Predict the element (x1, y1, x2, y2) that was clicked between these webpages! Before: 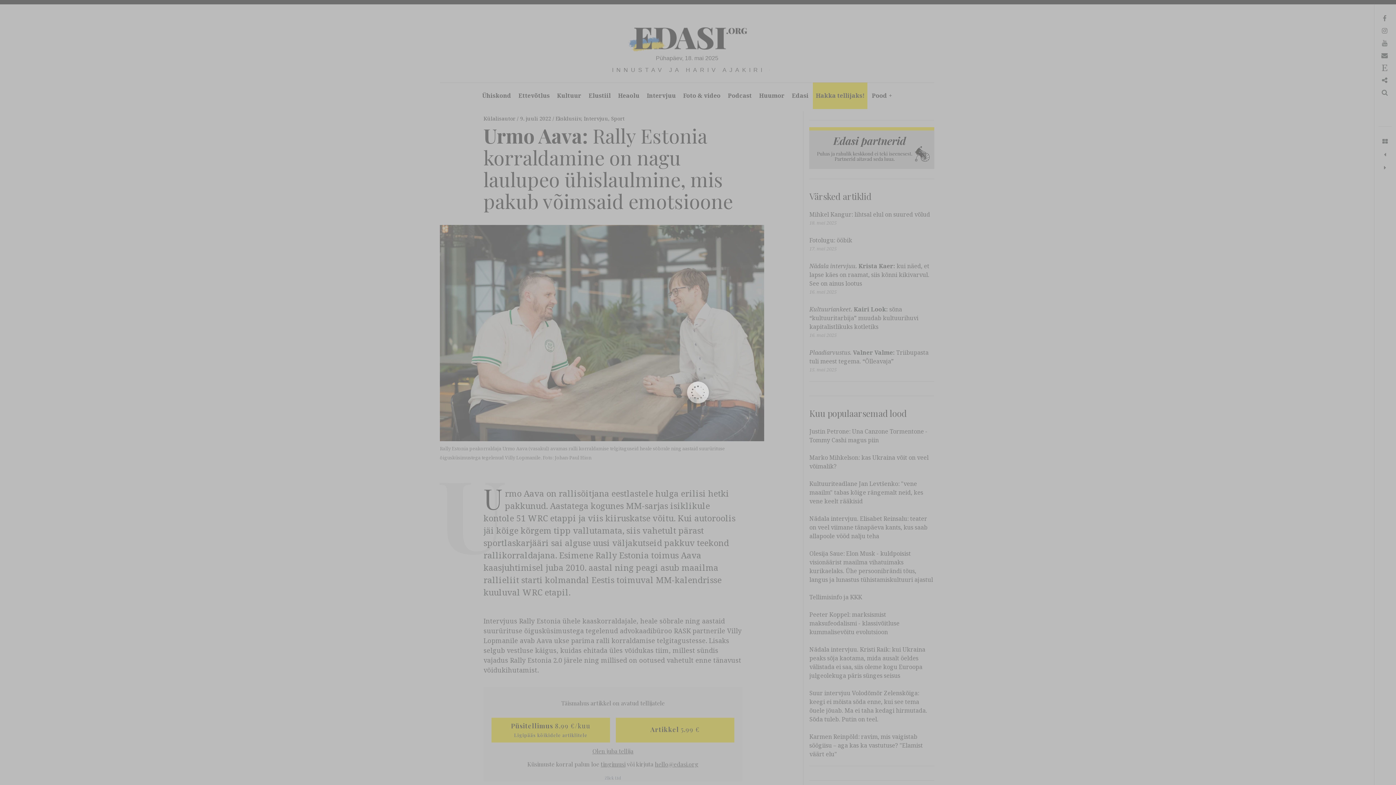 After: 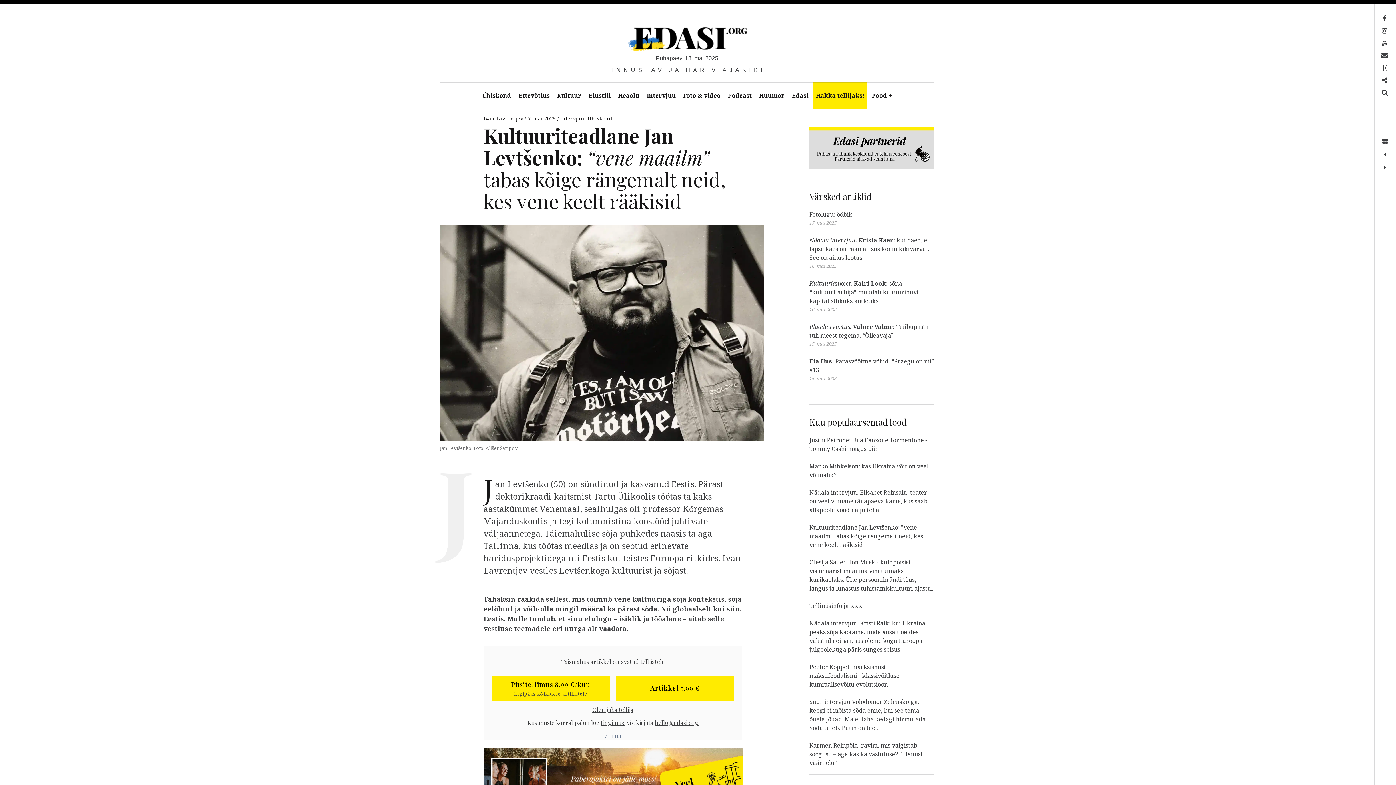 Action: bbox: (809, 479, 923, 505) label: Kultuuriteadlane Jan Levtšenko: "vene maailm" tabas kõige rängemalt neid, kes vene keelt rääkisid 